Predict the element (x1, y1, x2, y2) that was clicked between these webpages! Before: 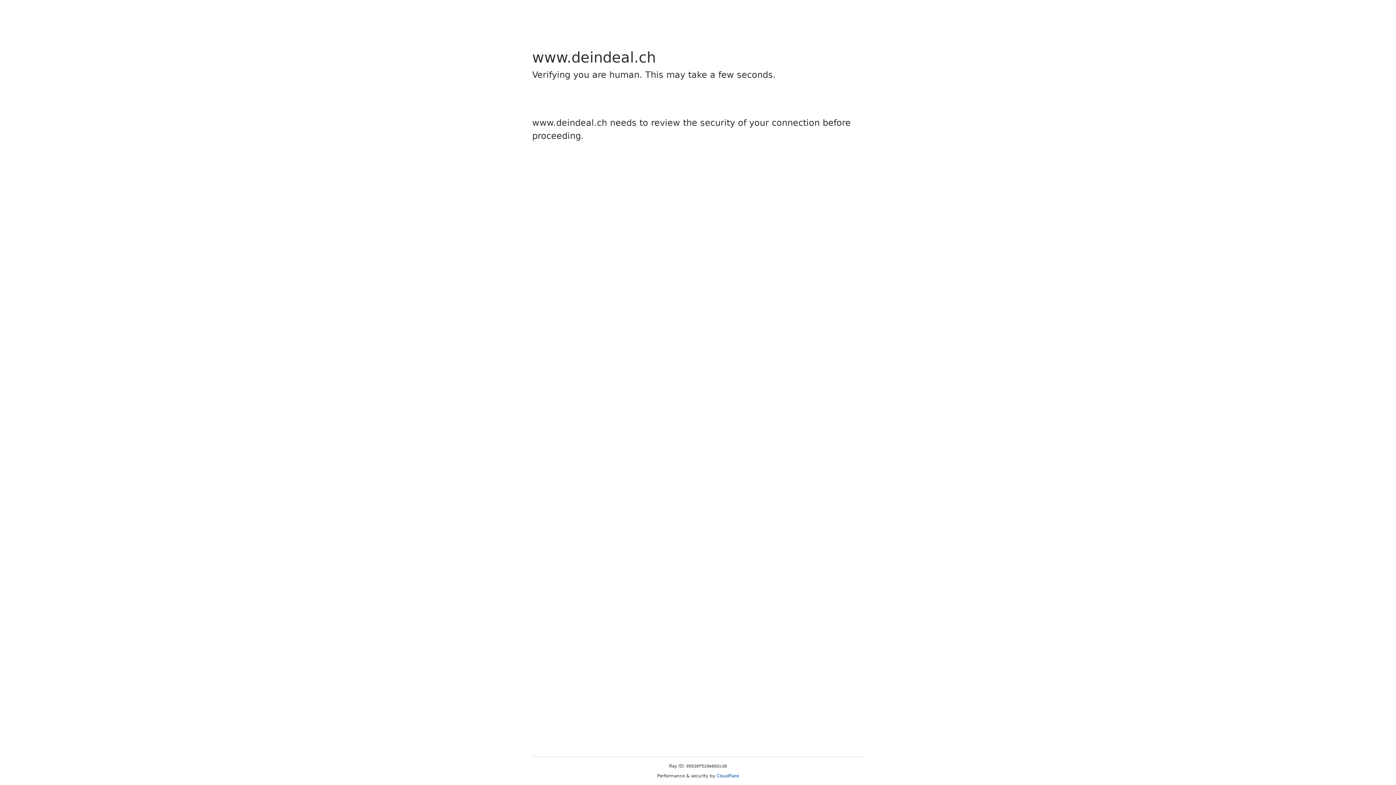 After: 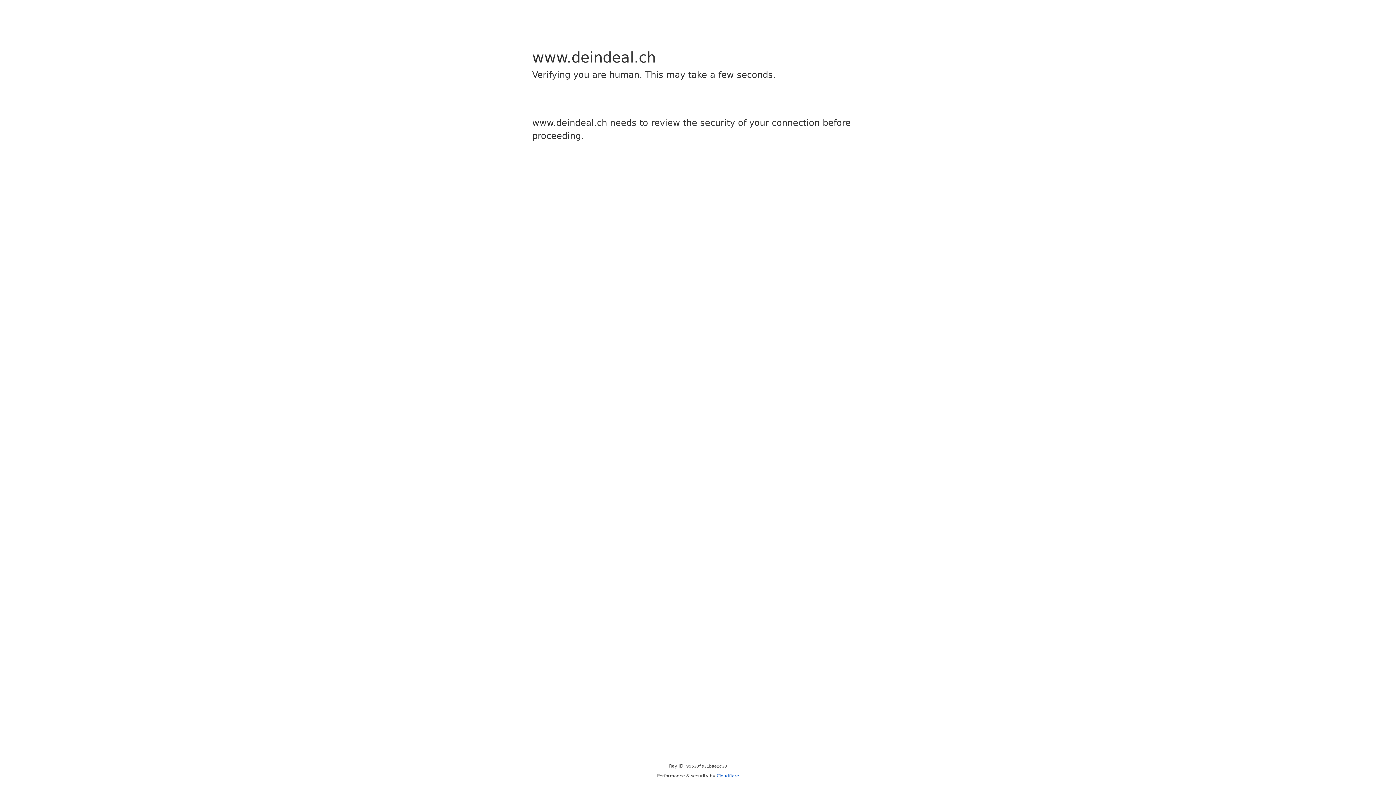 Action: bbox: (716, 773, 739, 778) label: Cloudflare